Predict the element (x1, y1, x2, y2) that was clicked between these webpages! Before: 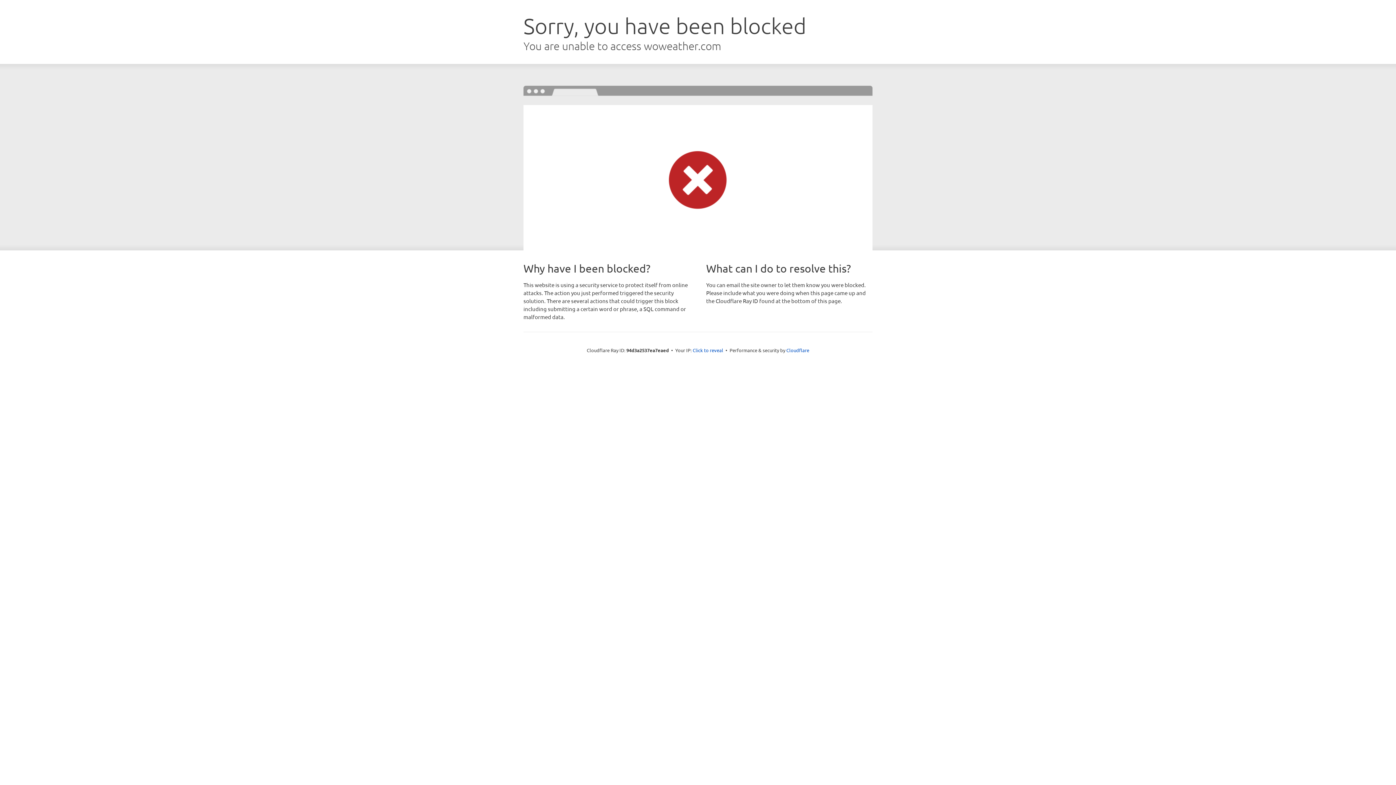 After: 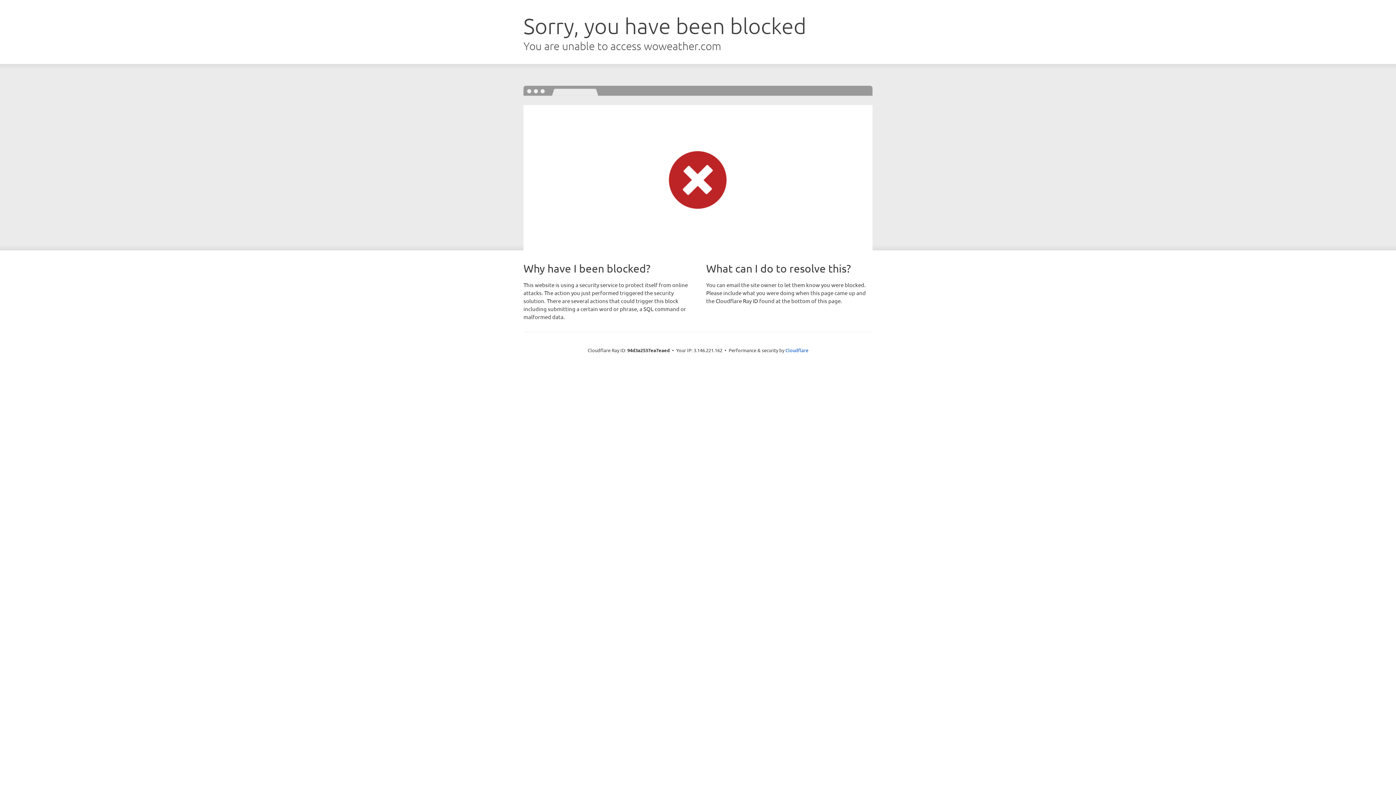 Action: label: Click to reveal bbox: (692, 346, 723, 353)